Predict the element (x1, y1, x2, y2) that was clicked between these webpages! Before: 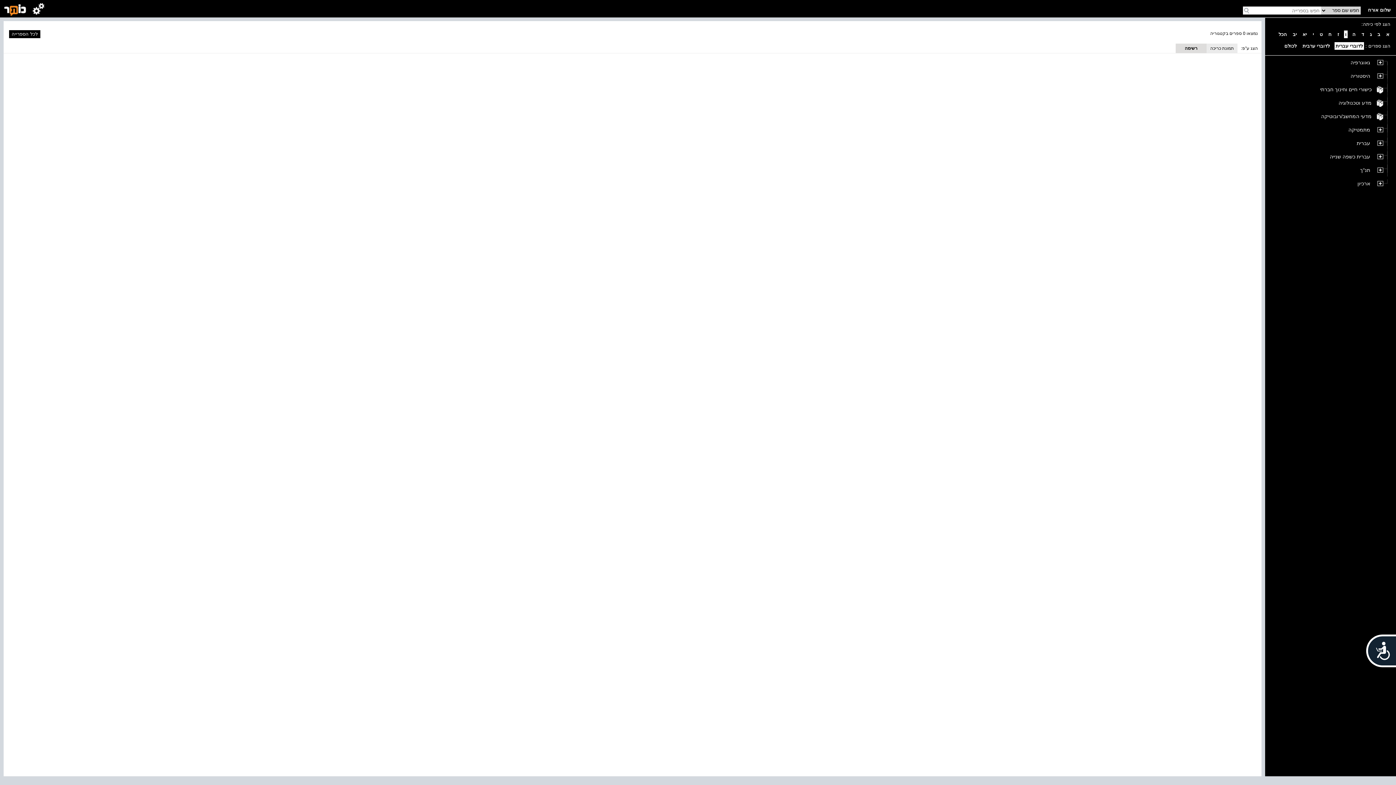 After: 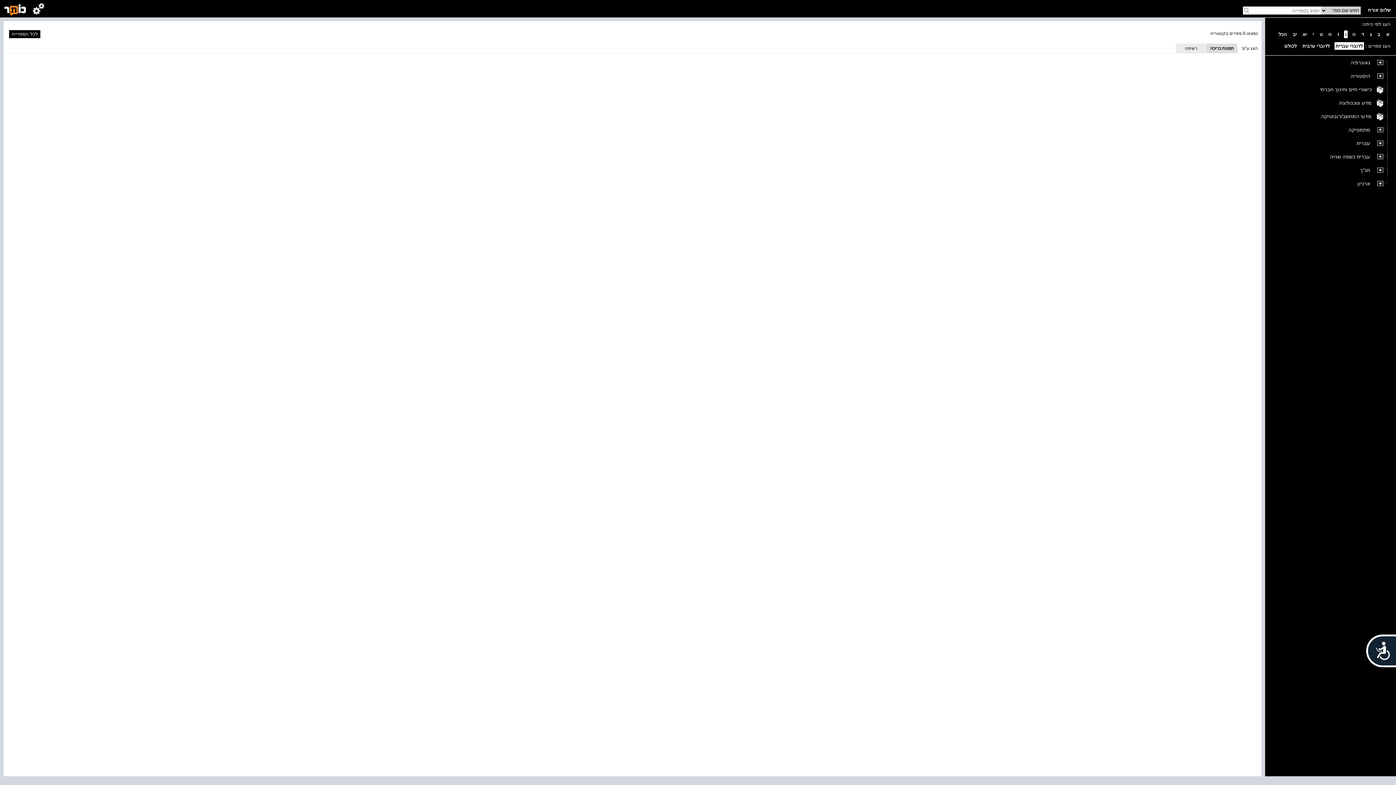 Action: label: תמונת כריכה bbox: (1206, 43, 1237, 53)